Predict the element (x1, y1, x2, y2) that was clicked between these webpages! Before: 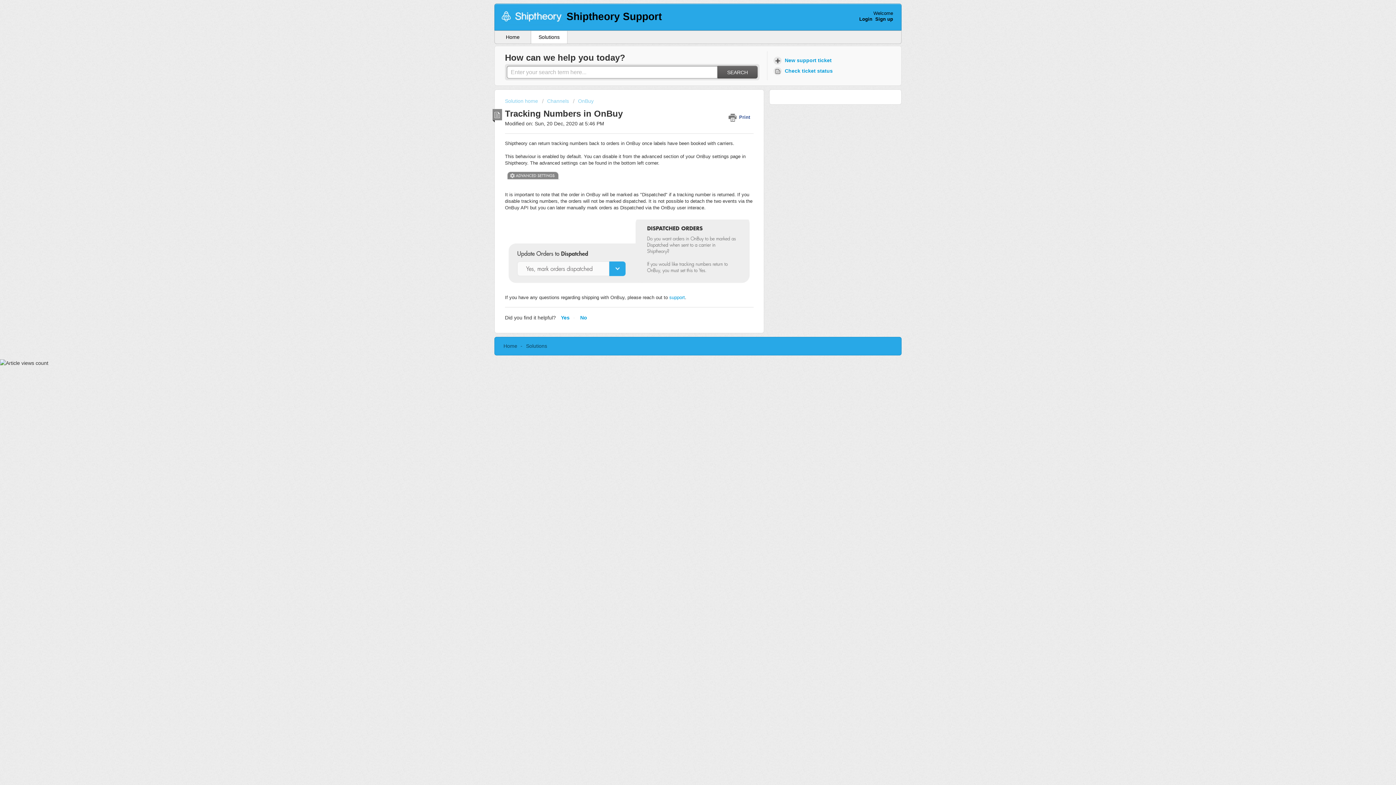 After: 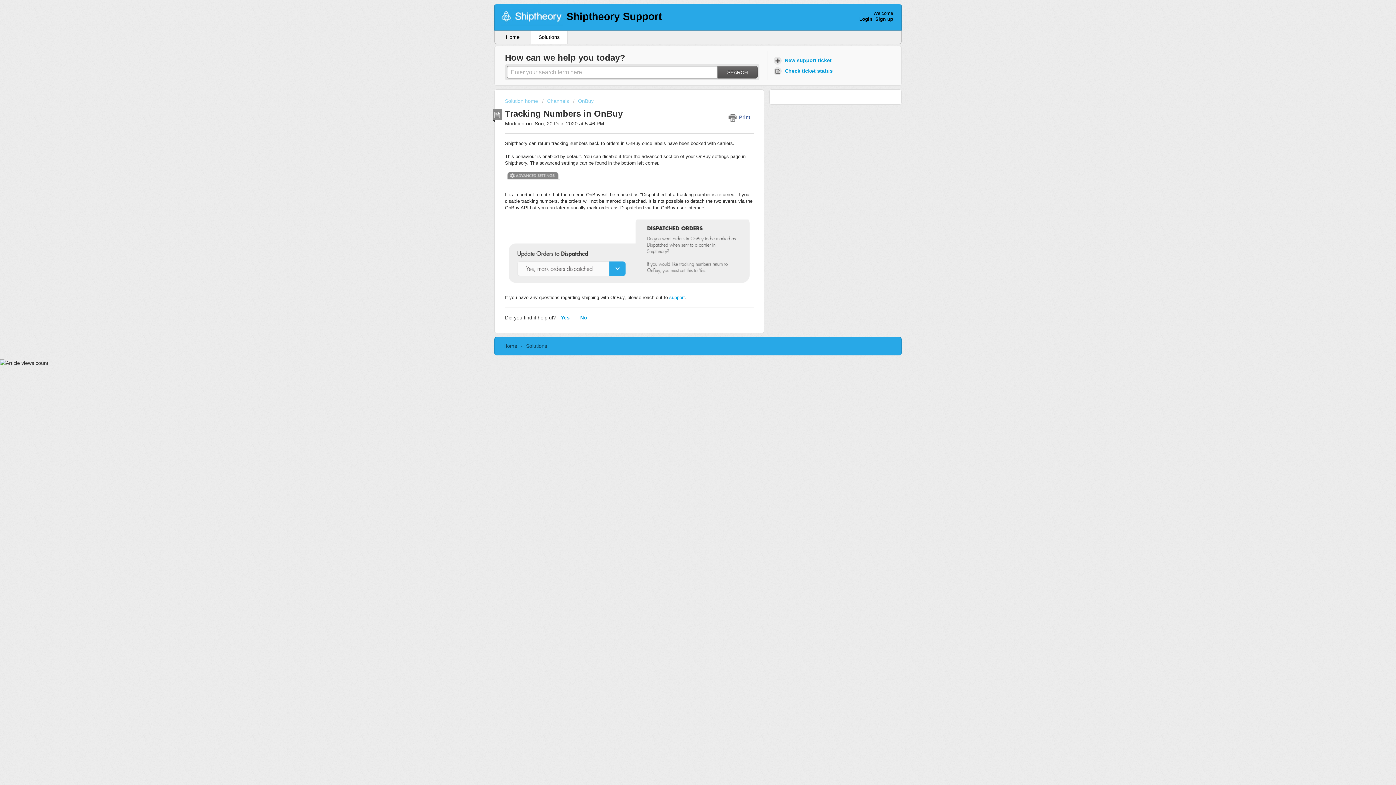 Action: label:  Print bbox: (728, 110, 753, 123)